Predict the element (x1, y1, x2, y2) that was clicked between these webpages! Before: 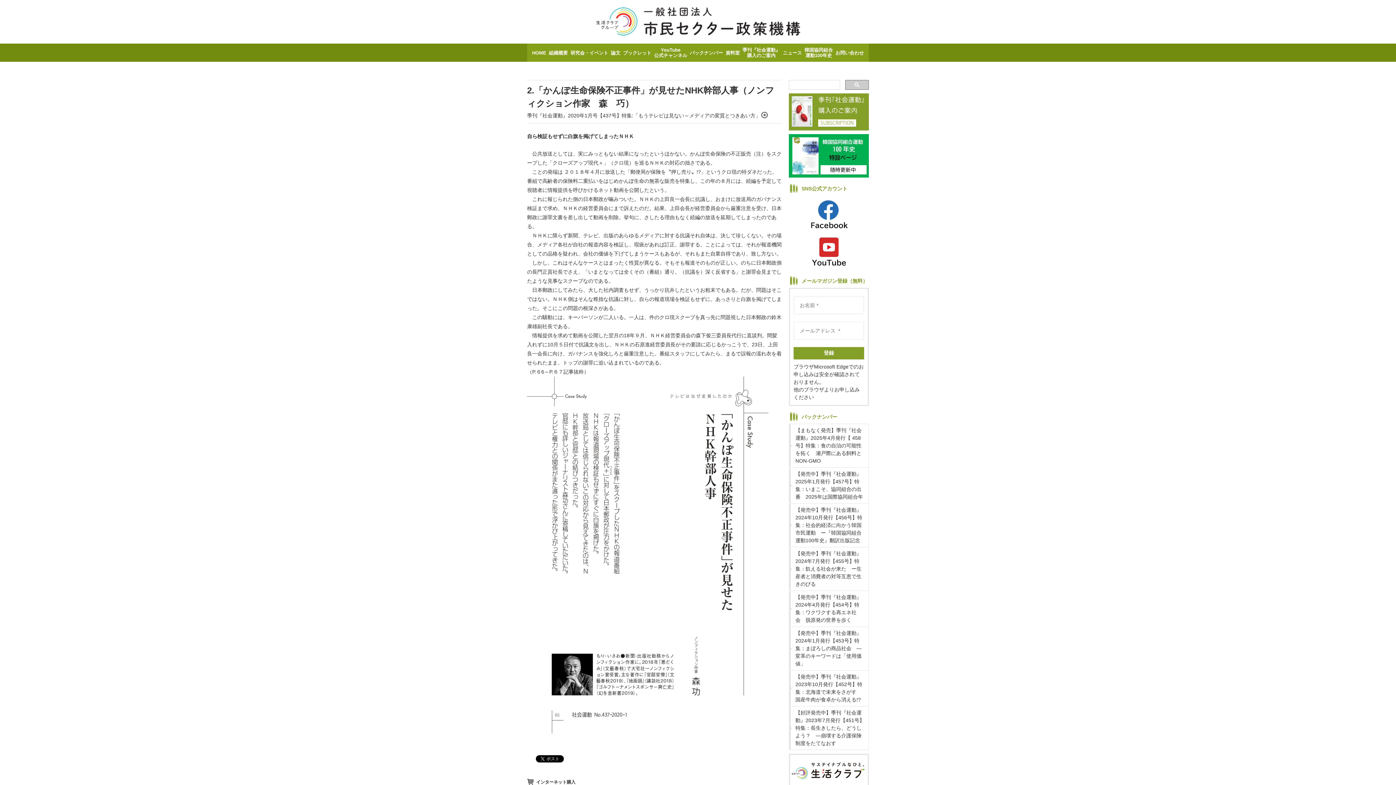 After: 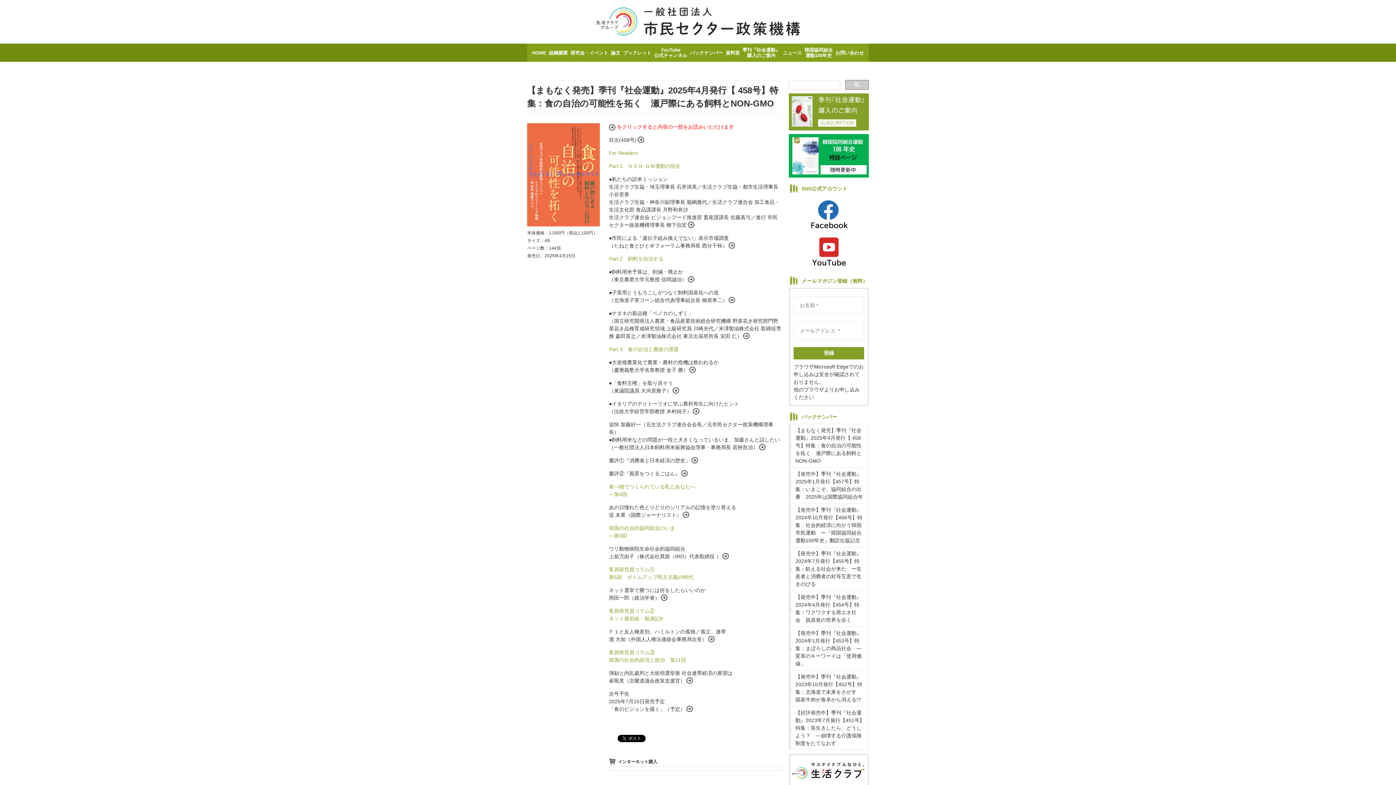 Action: bbox: (570, 7, 825, 34) label: 市民セクター政策機構